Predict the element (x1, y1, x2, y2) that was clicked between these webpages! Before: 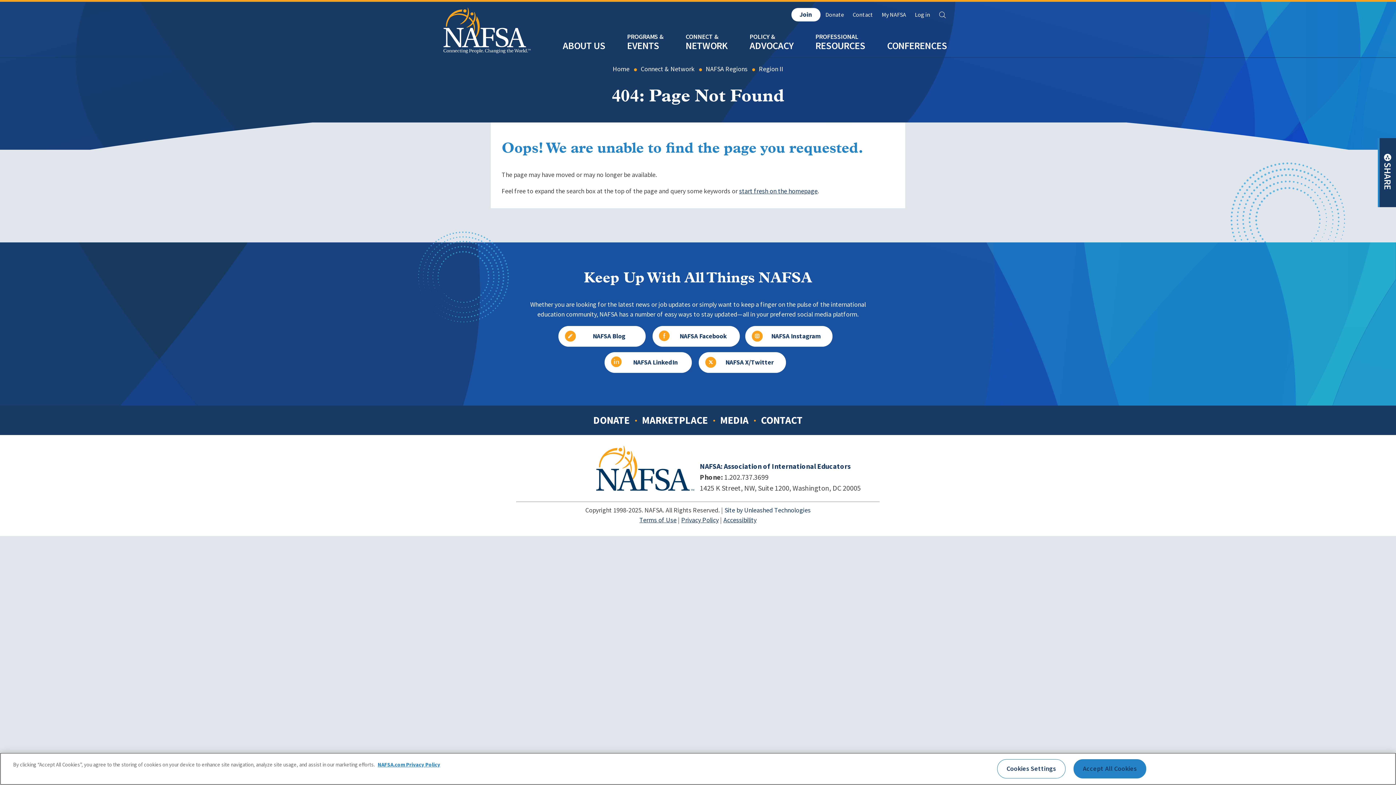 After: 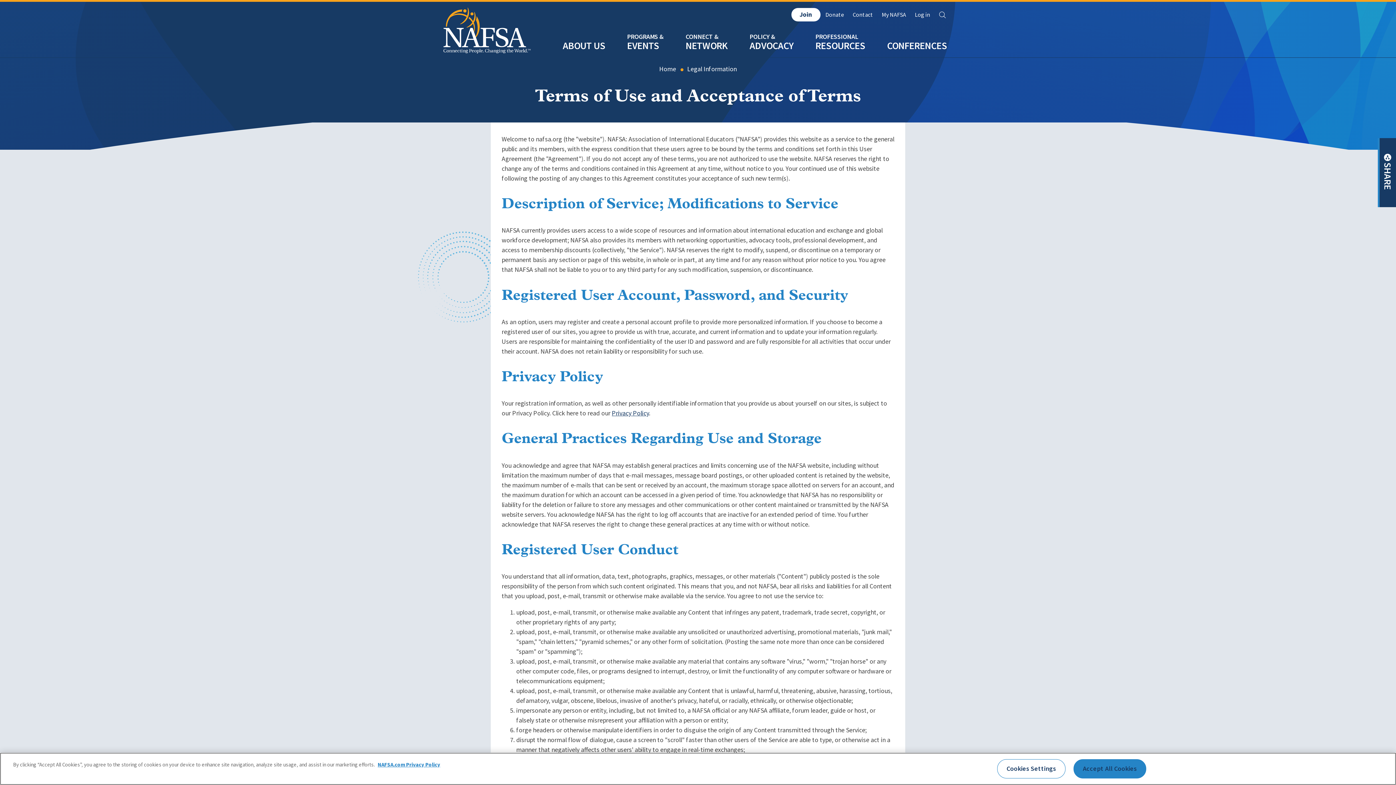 Action: label: Terms of Use bbox: (639, 515, 676, 524)